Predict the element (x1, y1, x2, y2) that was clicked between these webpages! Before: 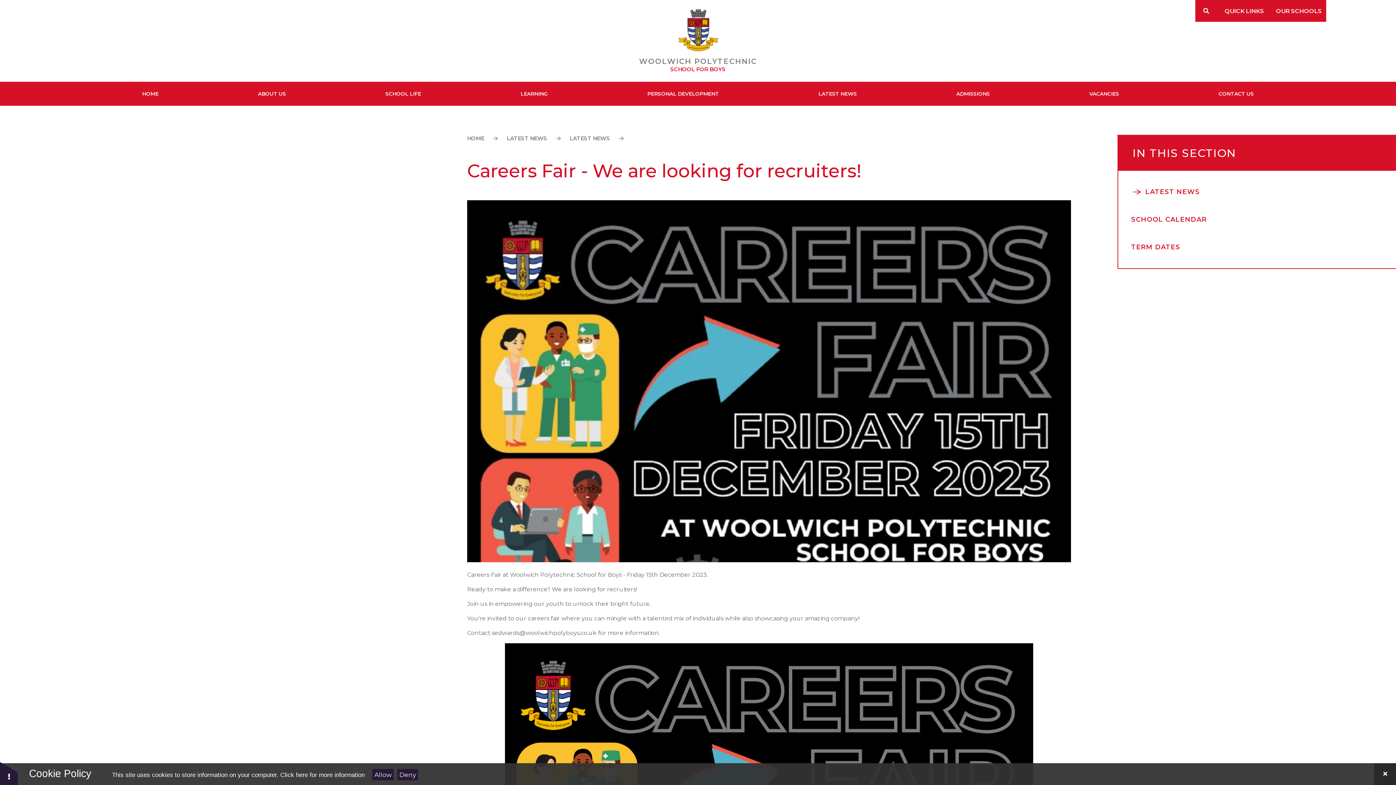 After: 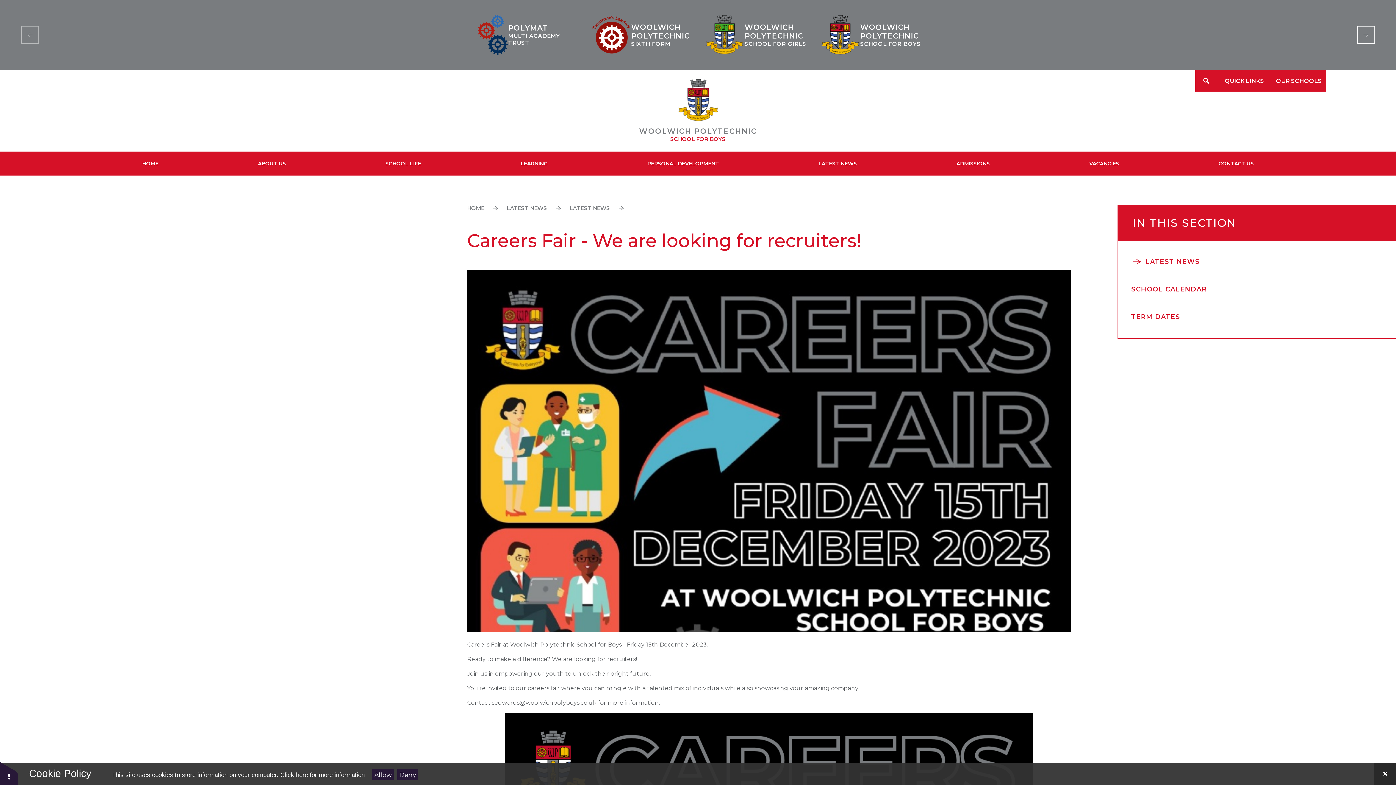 Action: bbox: (1272, 0, 1326, 21) label: OUR SCHOOLS